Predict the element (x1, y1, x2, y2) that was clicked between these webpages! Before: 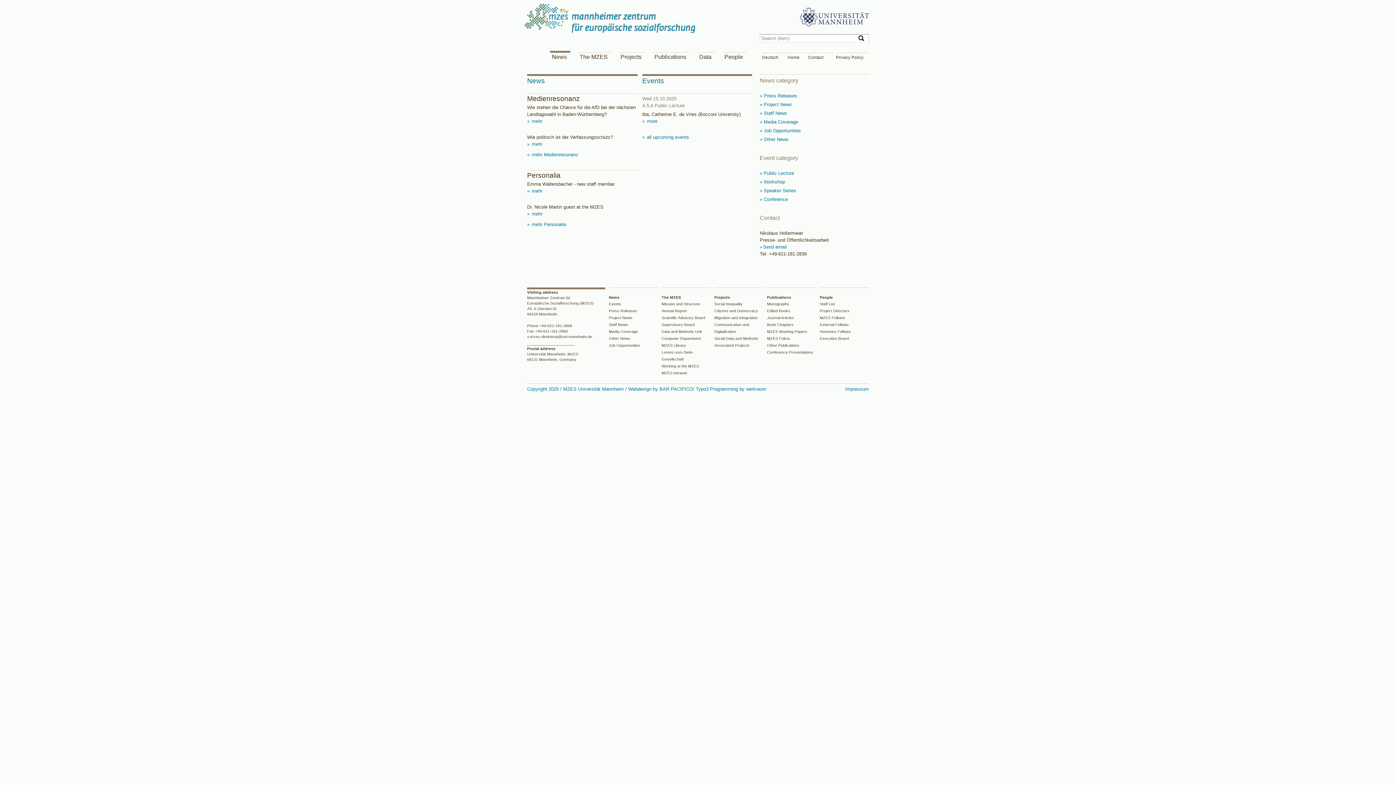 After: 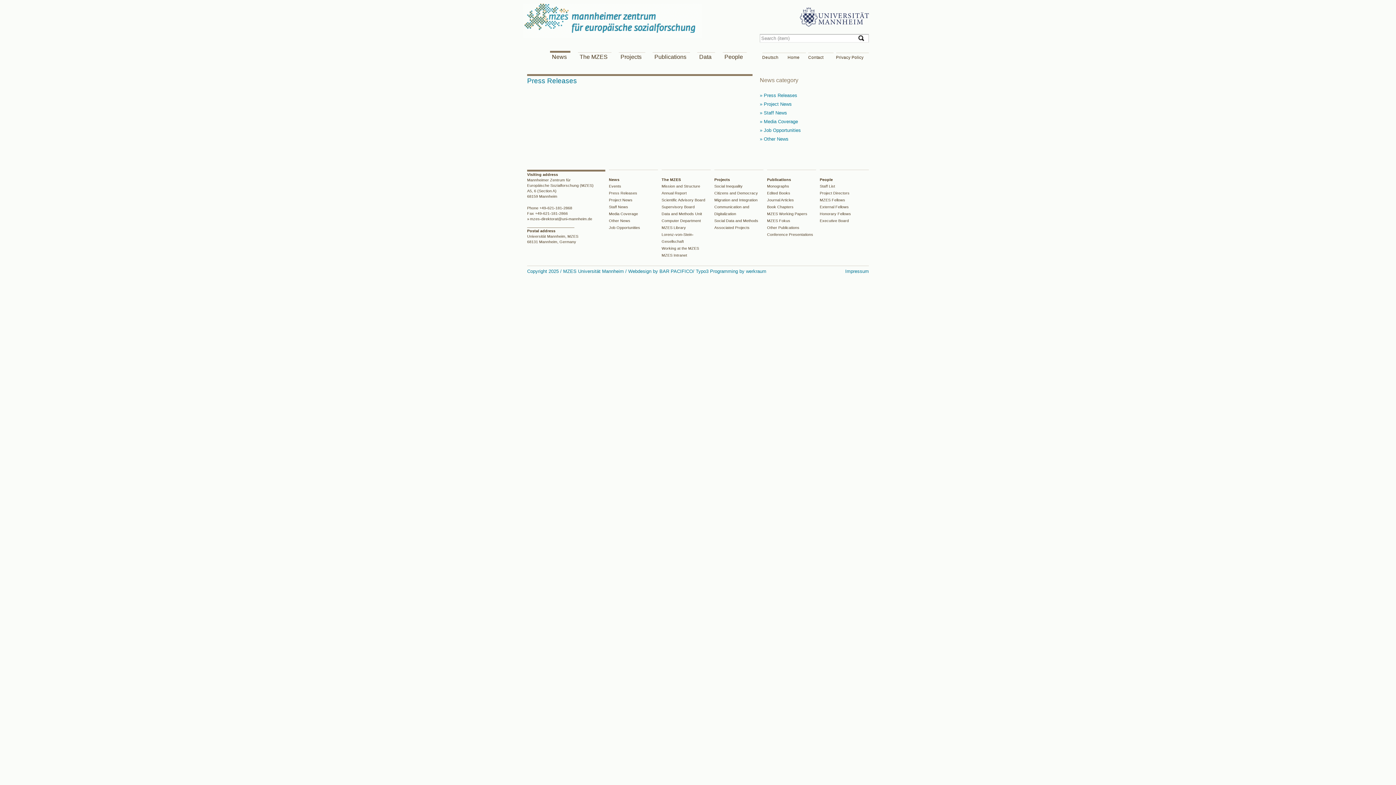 Action: bbox: (609, 308, 637, 313) label: Press Releases